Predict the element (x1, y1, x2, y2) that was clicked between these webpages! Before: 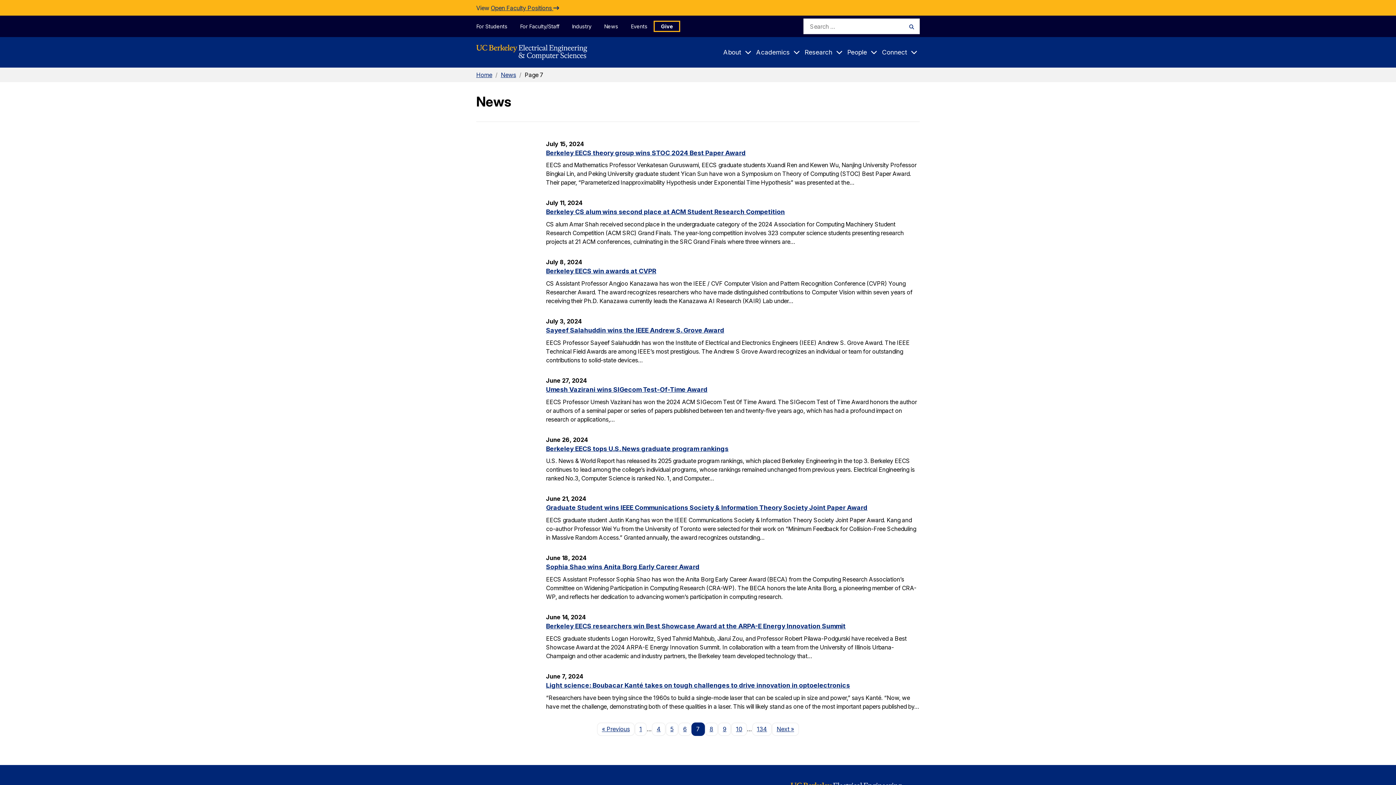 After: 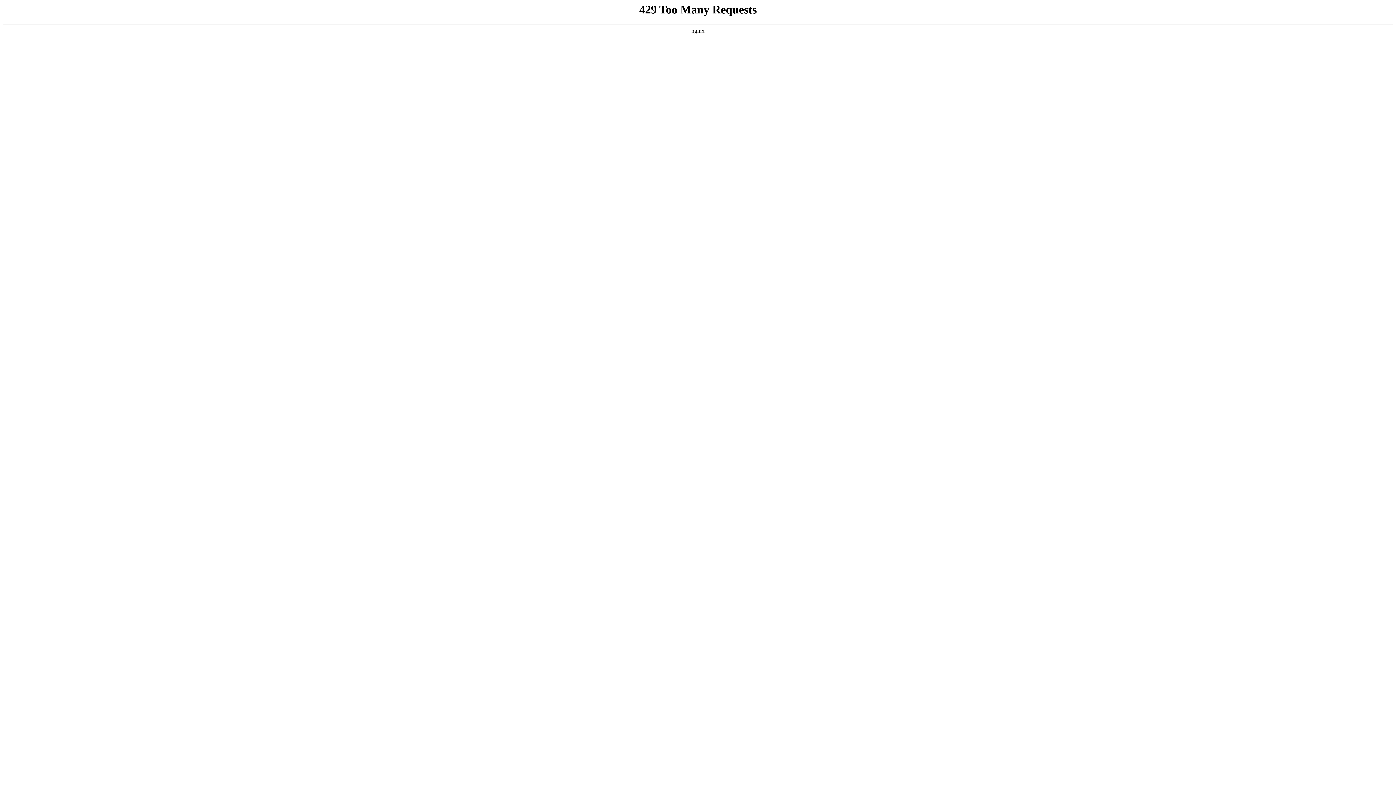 Action: label: Light science: Boubacar Kanté takes on tough challenges to drive innovation in optoelectronics bbox: (546, 681, 850, 689)